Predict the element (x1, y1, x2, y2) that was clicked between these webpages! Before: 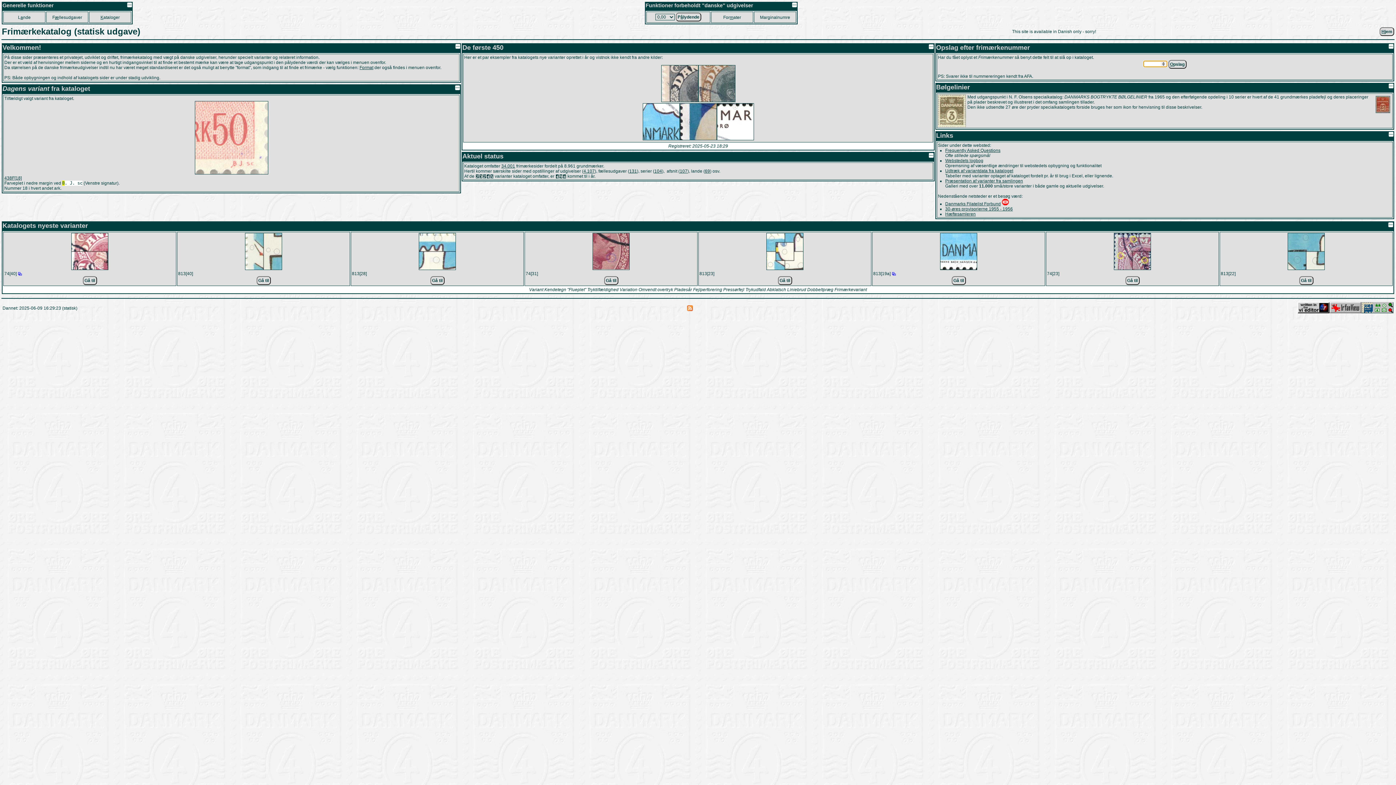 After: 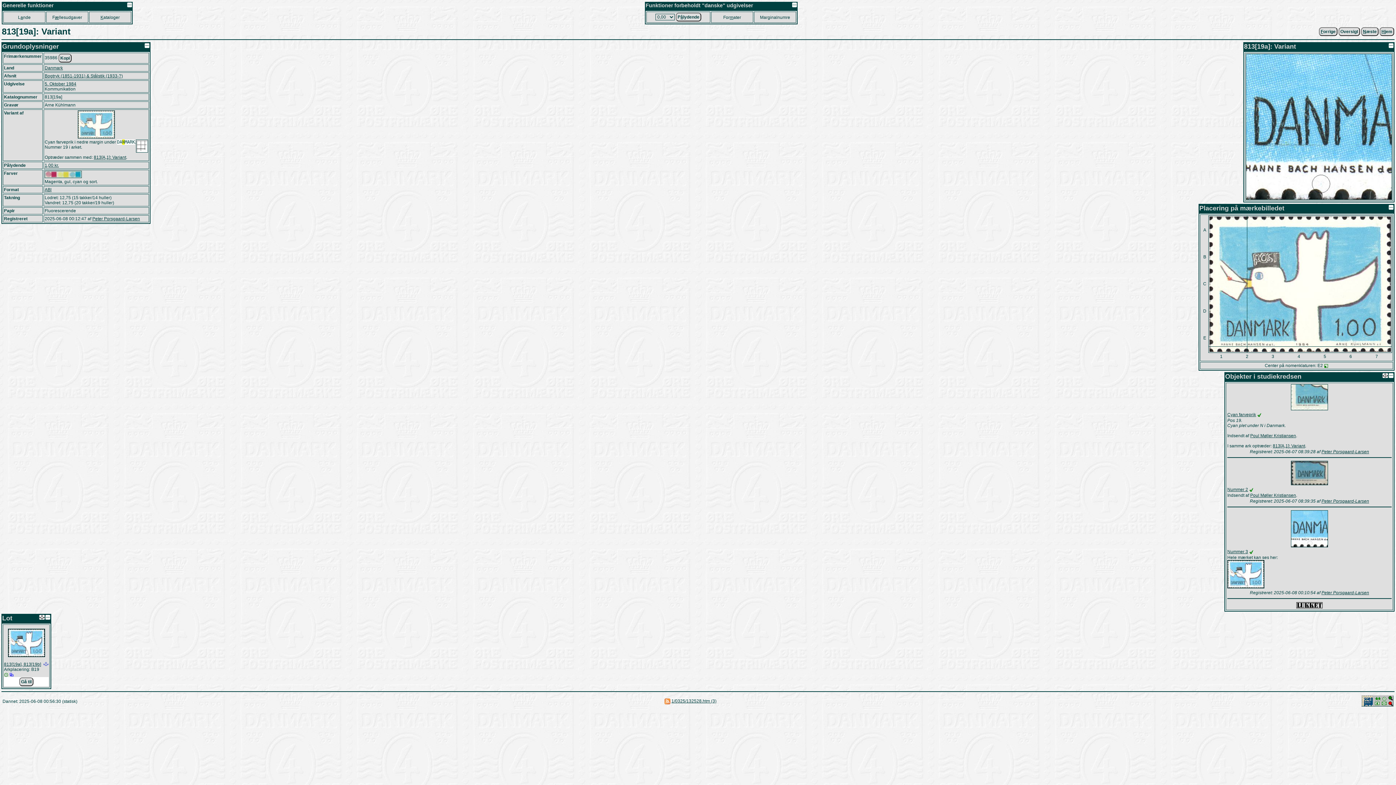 Action: label: Gå til bbox: (951, 276, 966, 285)